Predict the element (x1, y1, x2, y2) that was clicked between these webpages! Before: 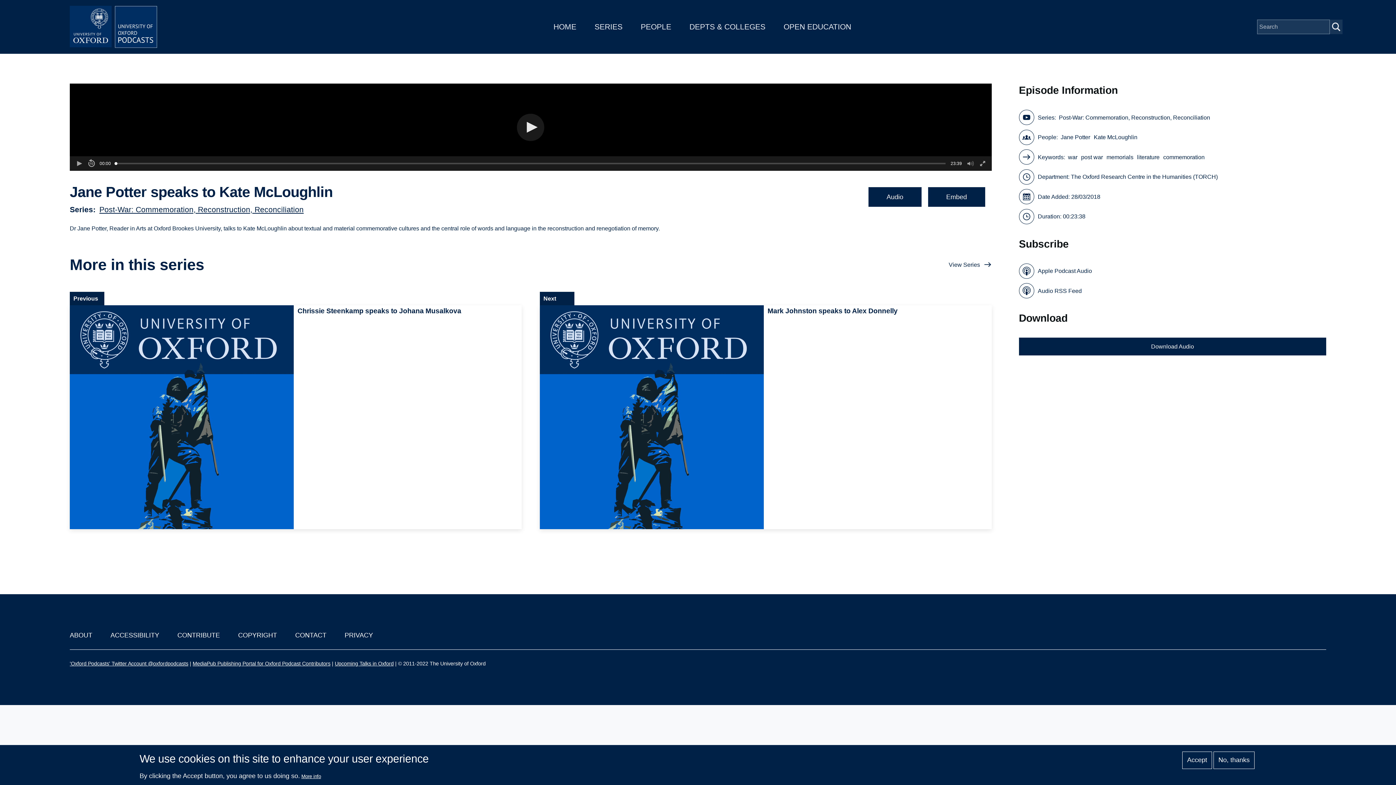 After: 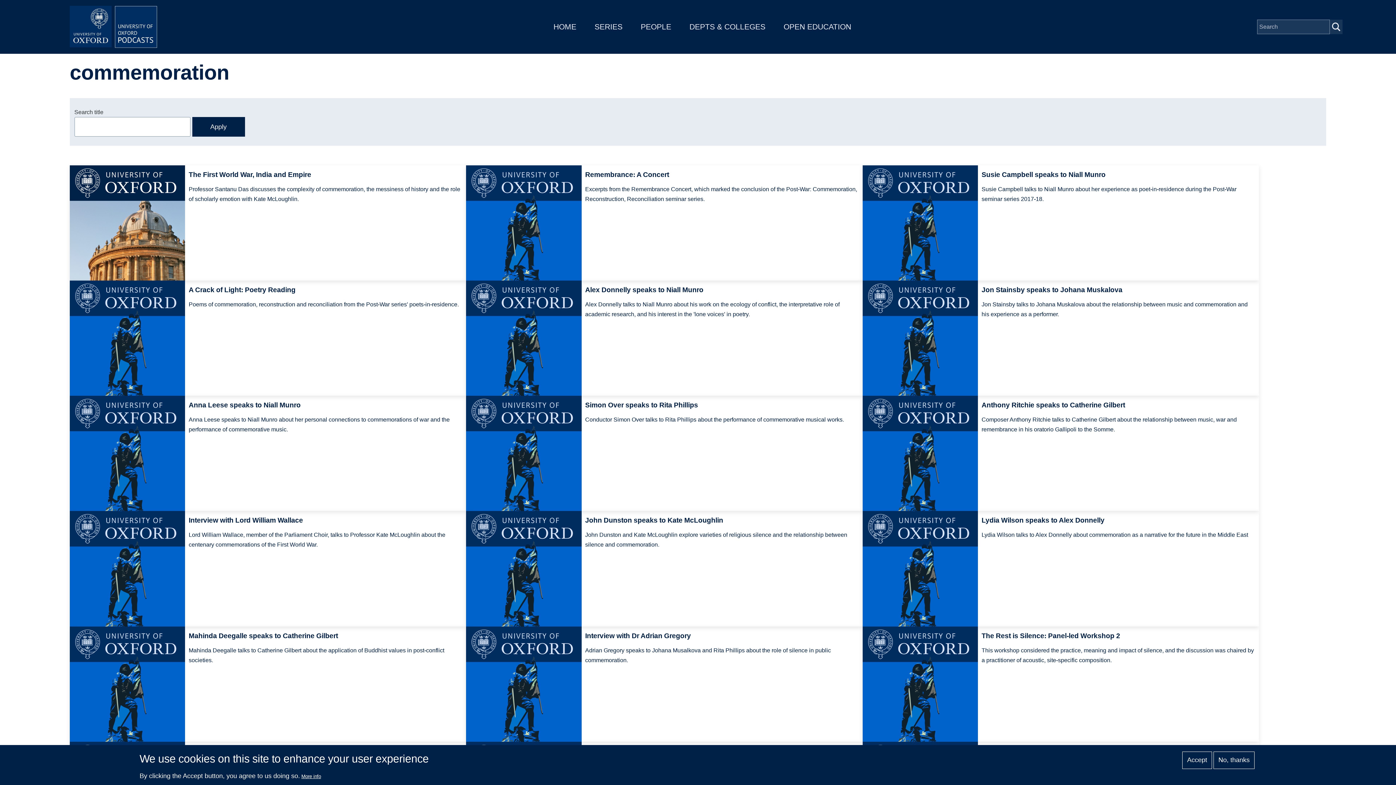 Action: bbox: (1163, 152, 1205, 162) label: commemoration